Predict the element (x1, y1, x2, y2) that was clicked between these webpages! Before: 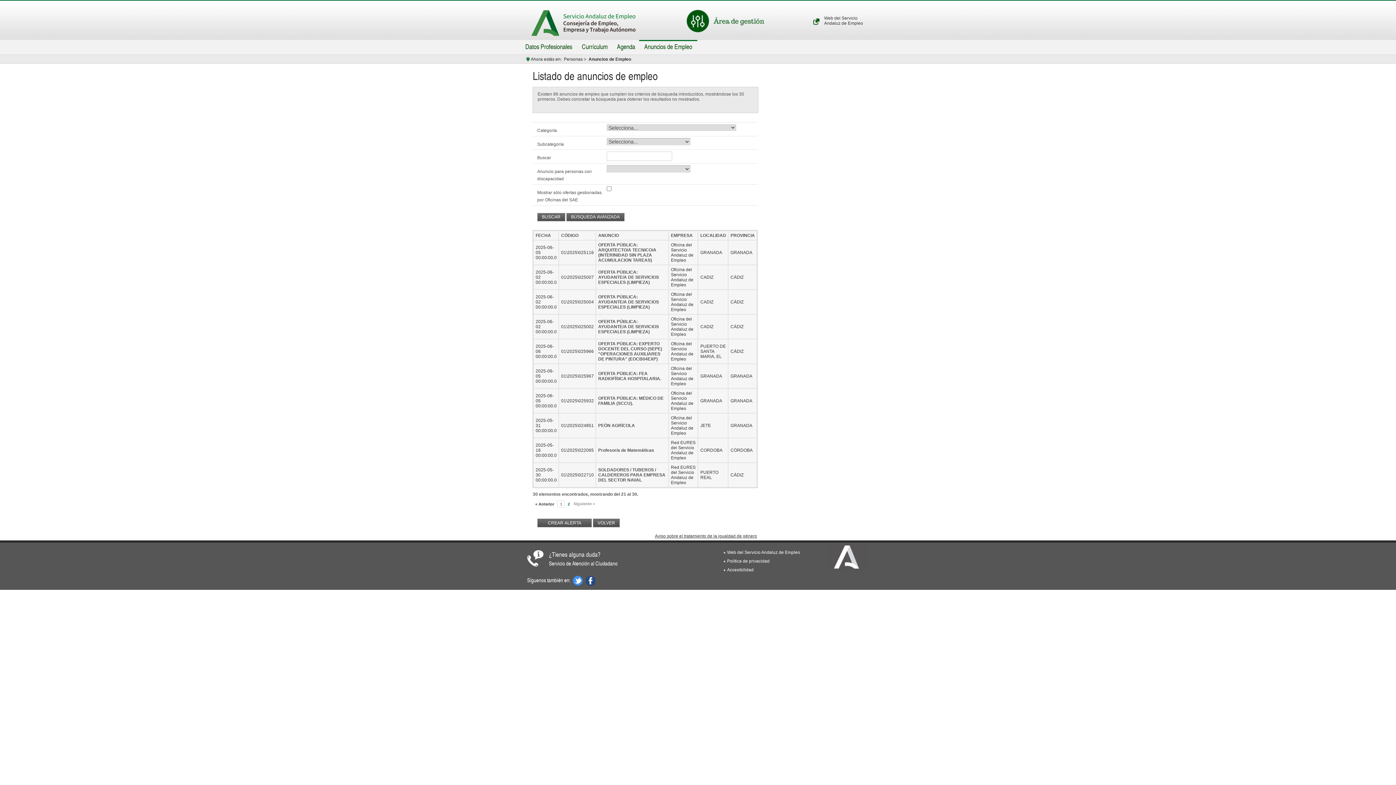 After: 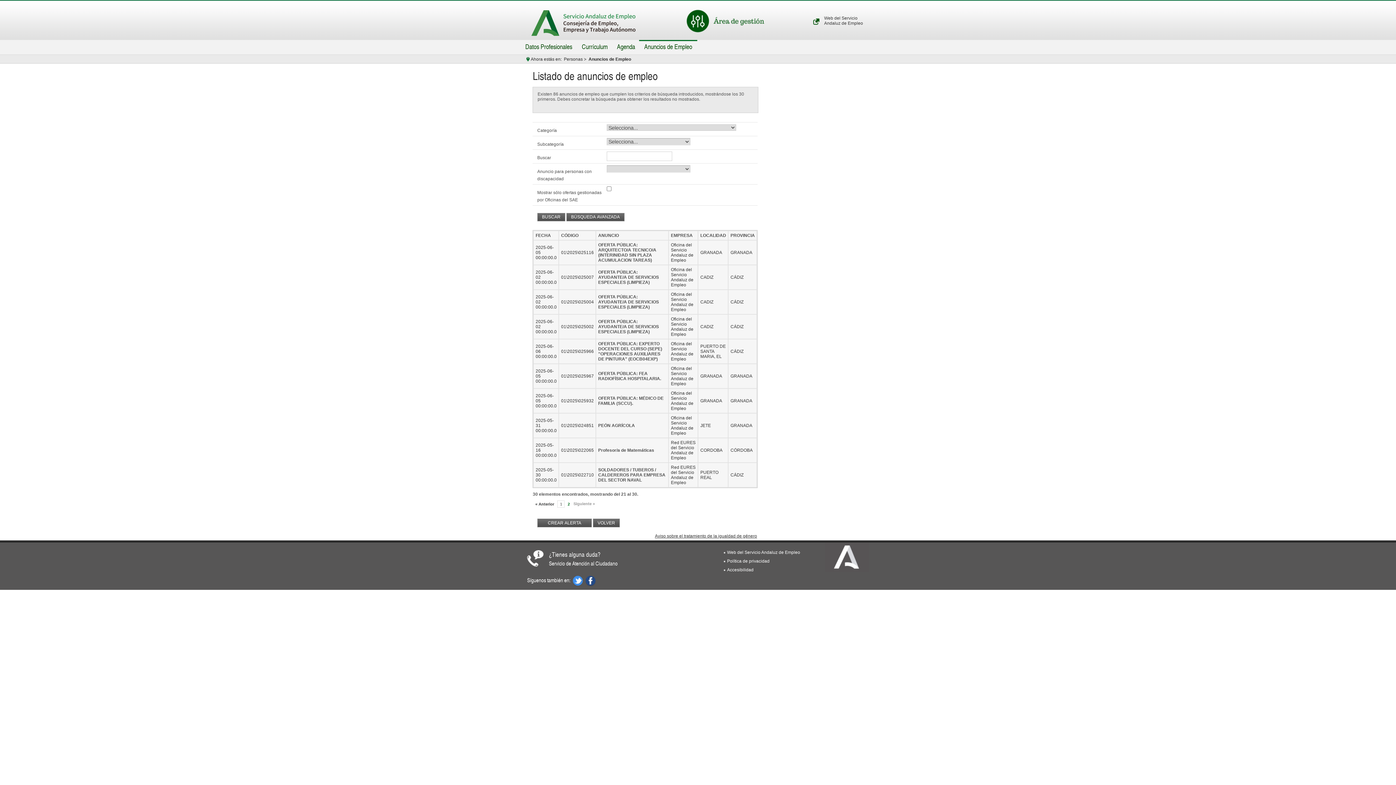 Action: label: Servicio de Atención al Ciudadano bbox: (549, 559, 617, 567)